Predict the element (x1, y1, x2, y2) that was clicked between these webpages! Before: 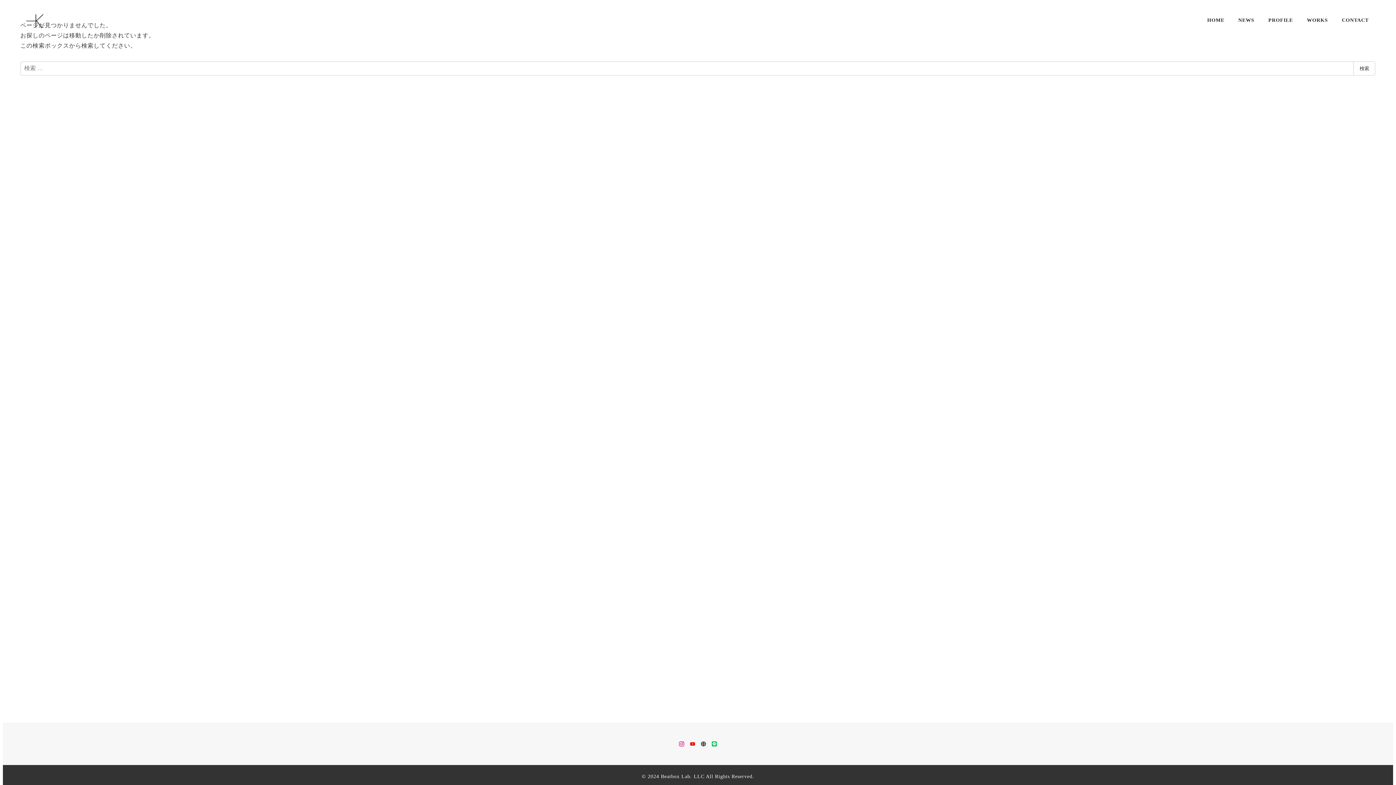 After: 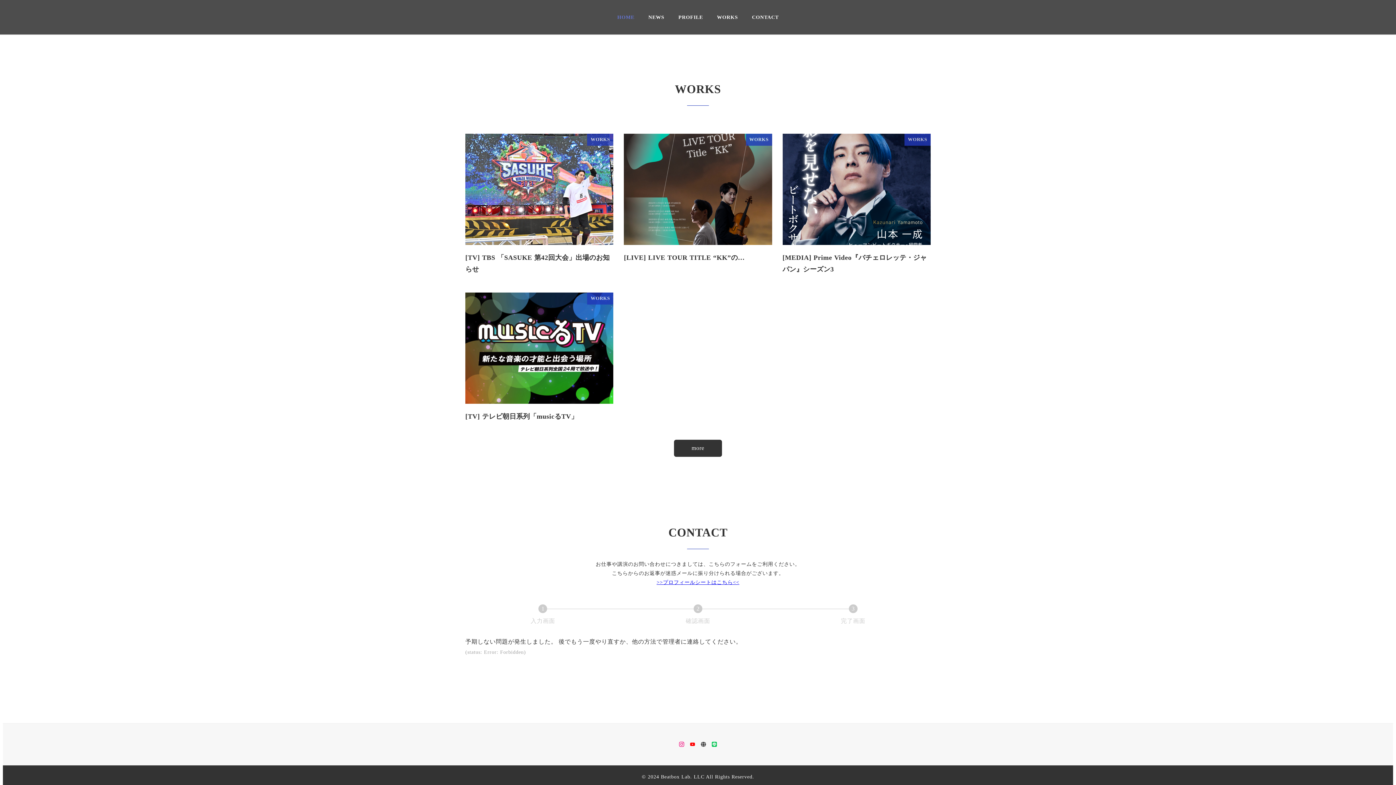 Action: bbox: (1200, 8, 1231, 31) label: HOME